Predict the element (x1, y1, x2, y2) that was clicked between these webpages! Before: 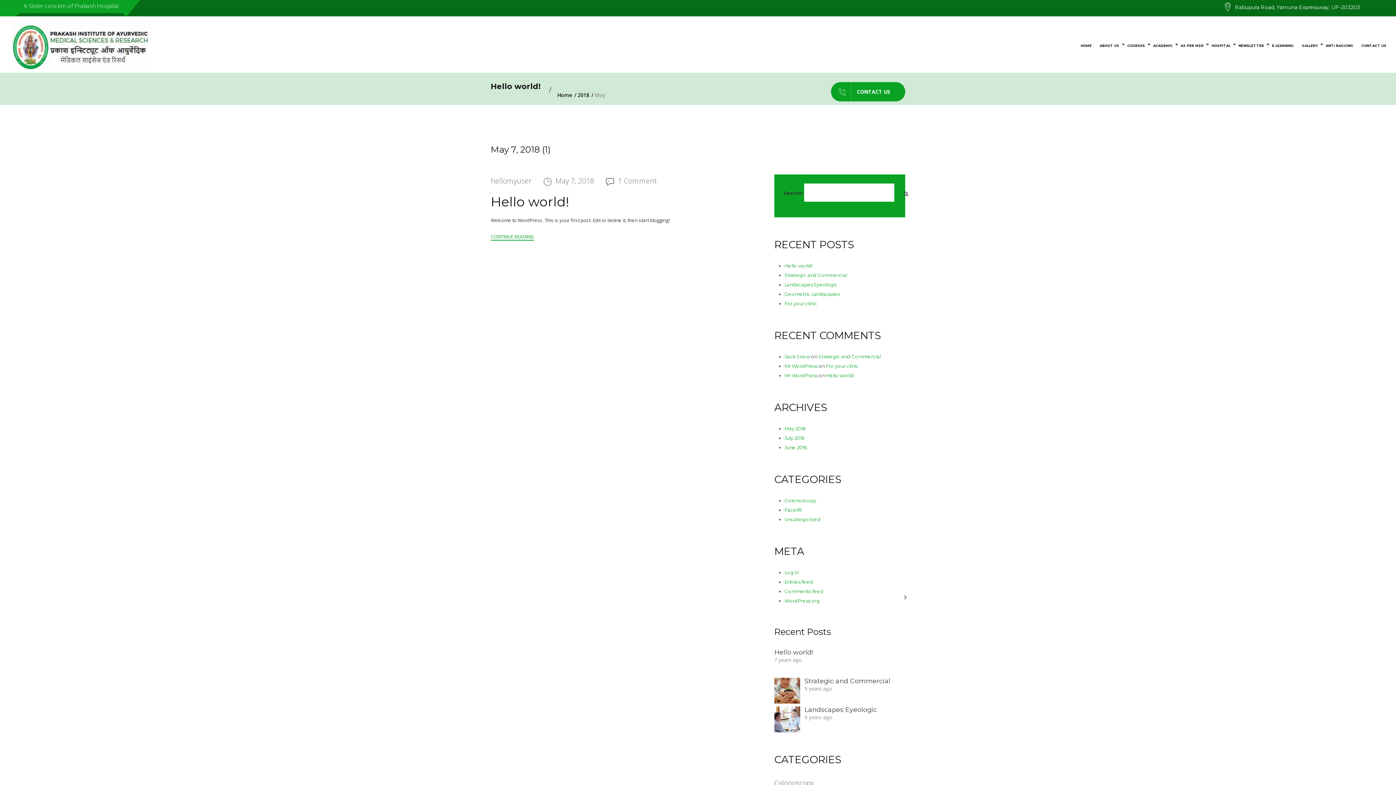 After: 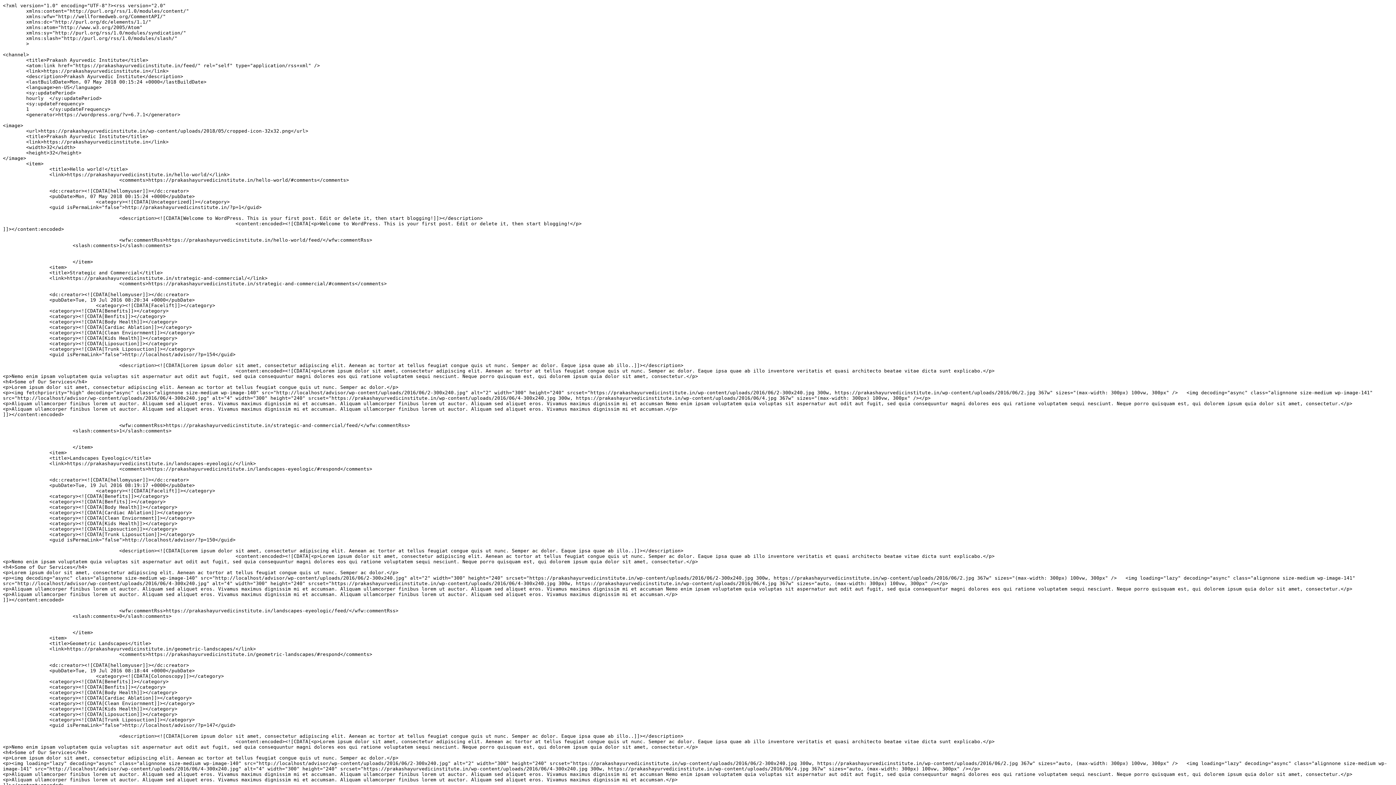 Action: label: Entries feed bbox: (784, 579, 813, 585)